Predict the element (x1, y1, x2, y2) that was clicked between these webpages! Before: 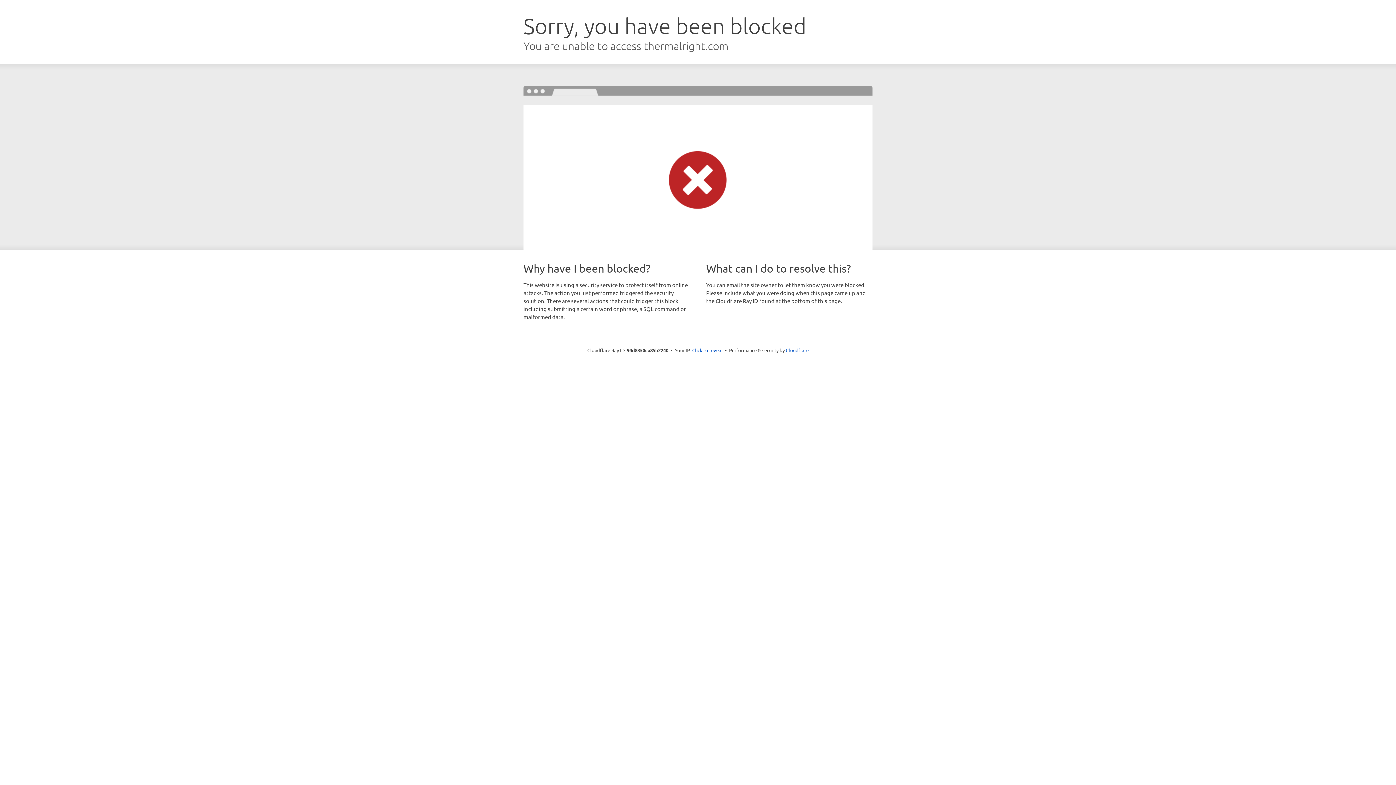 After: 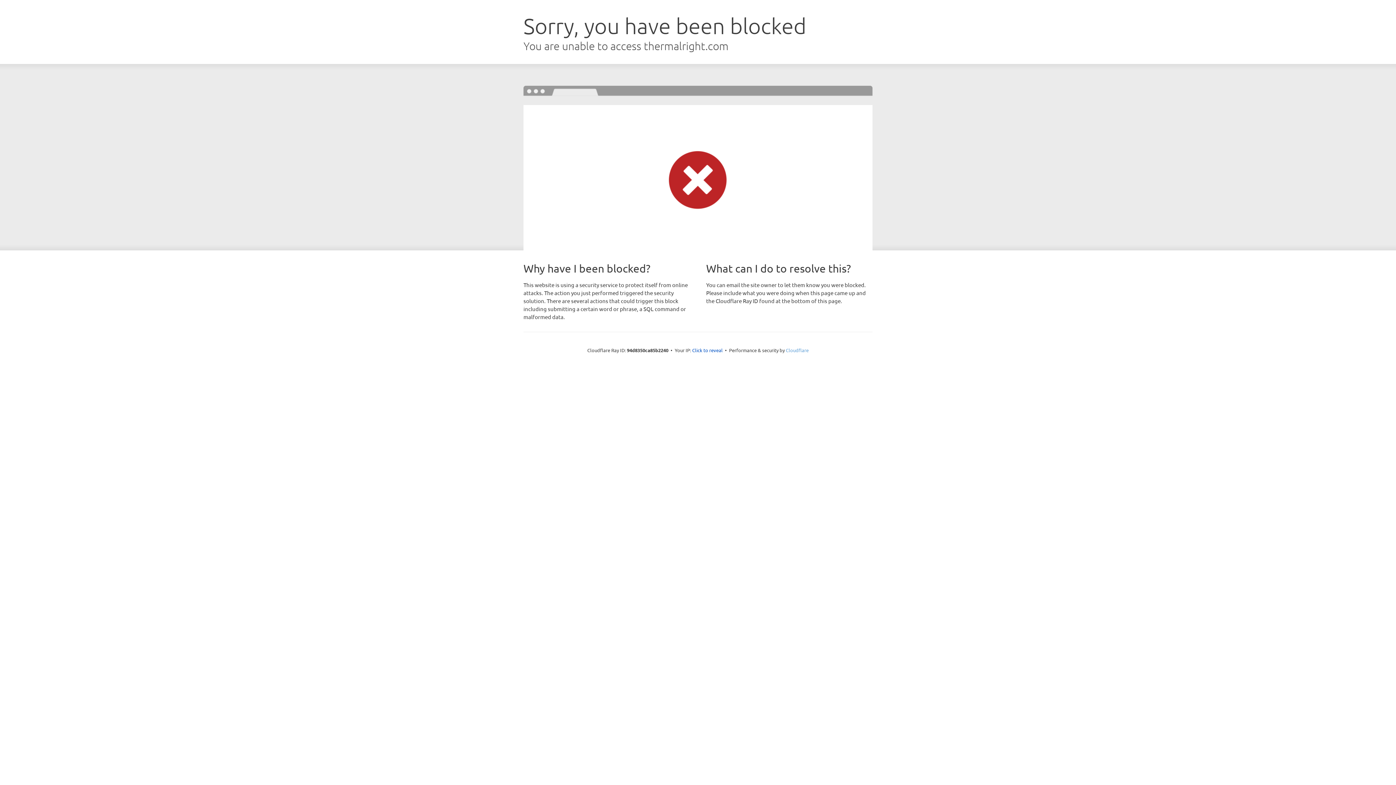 Action: bbox: (786, 347, 808, 353) label: Cloudflare